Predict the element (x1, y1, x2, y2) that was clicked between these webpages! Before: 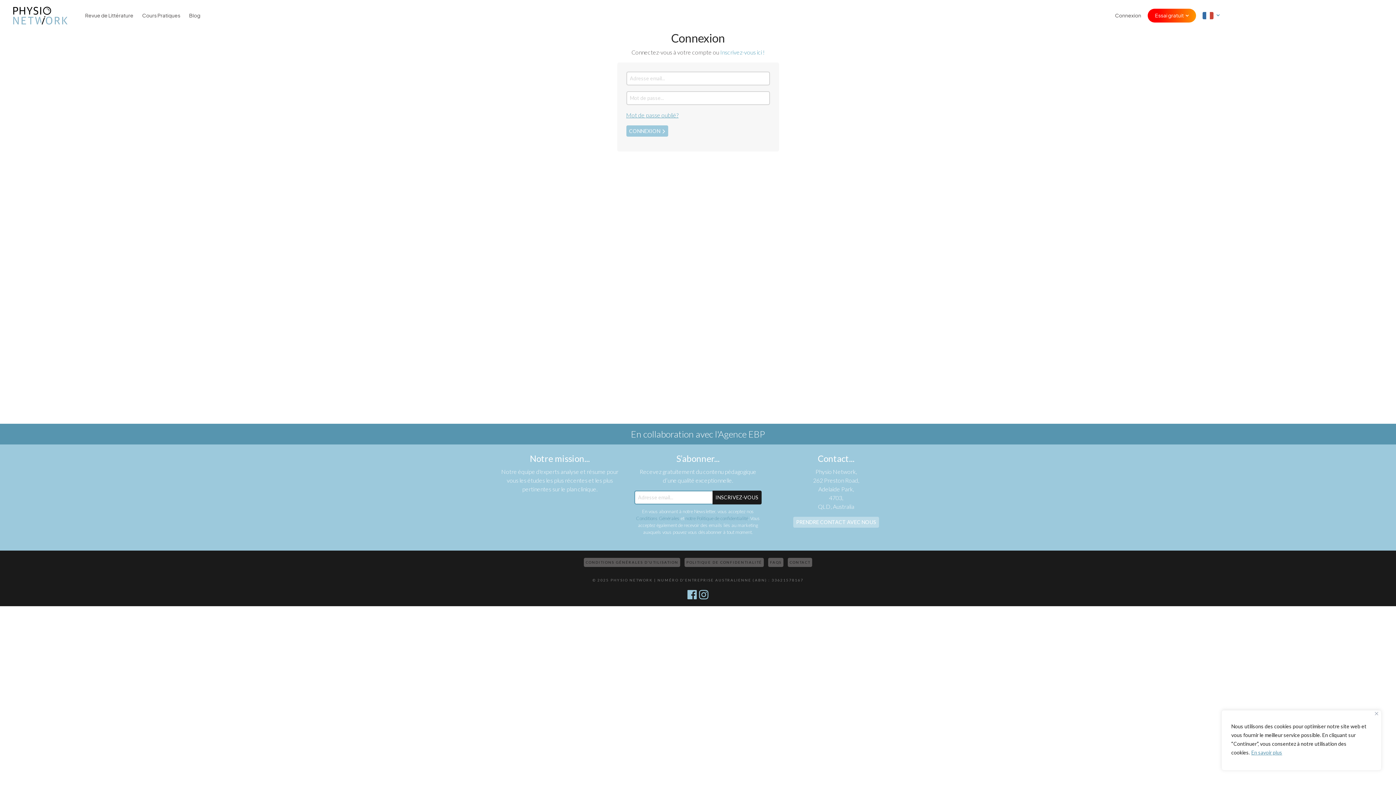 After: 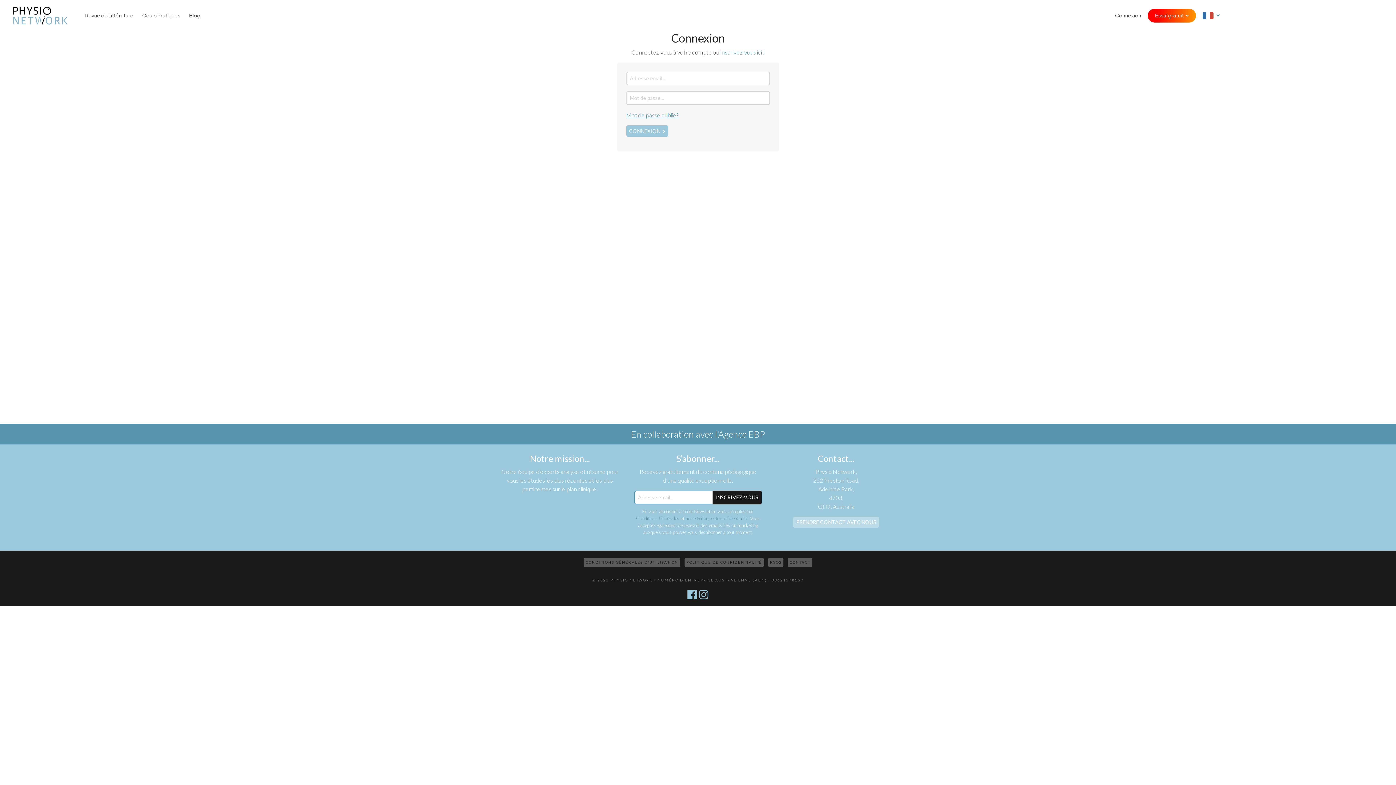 Action: label: Fermer bbox: (1375, 712, 1378, 715)